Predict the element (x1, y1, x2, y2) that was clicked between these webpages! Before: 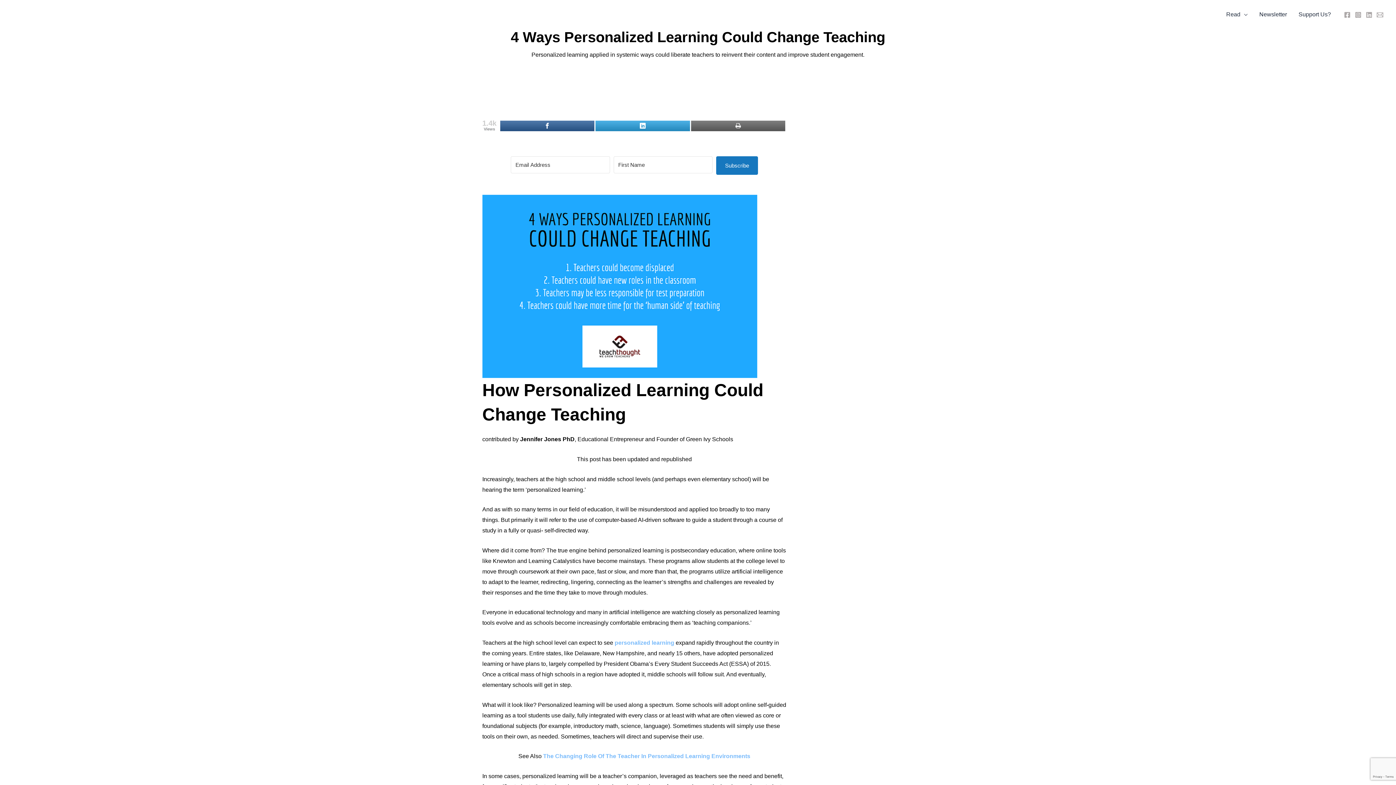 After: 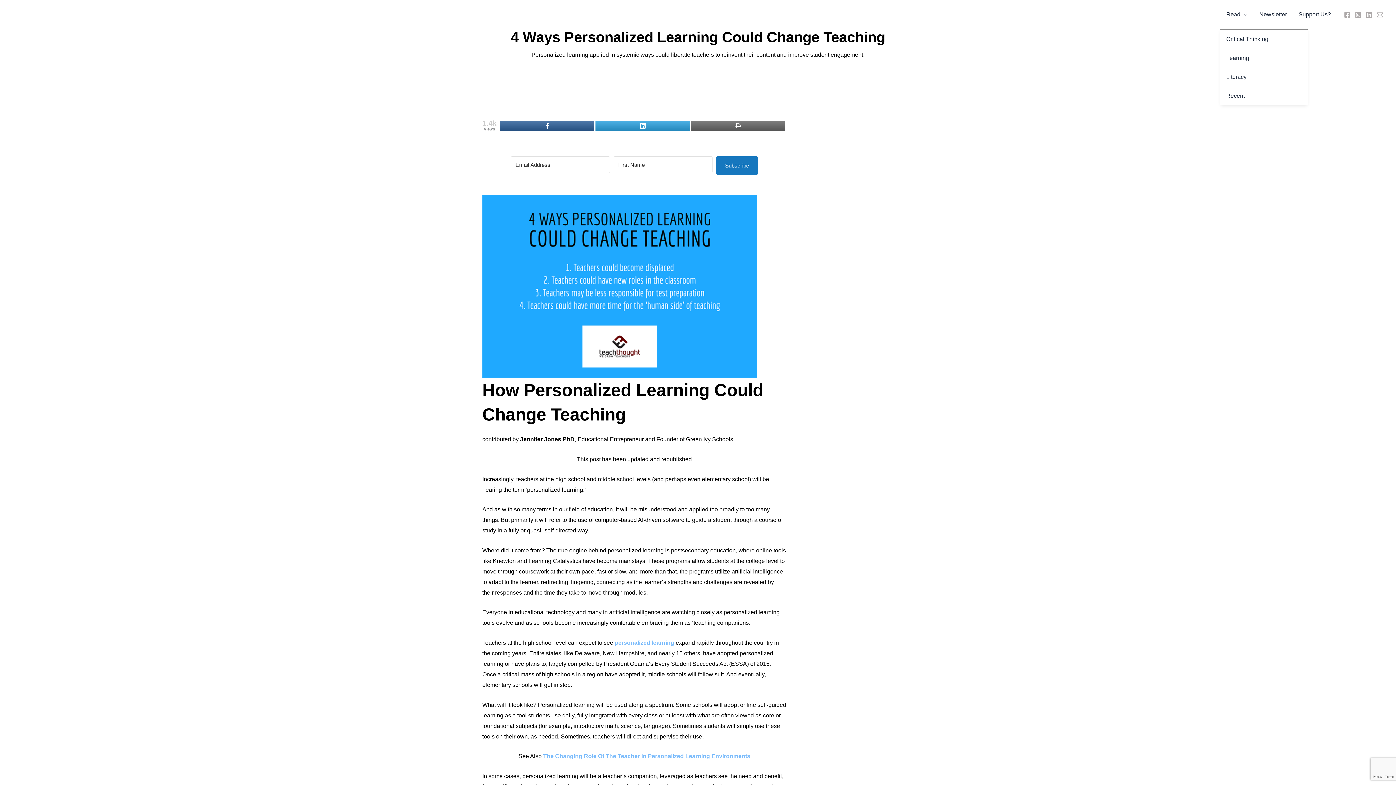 Action: label: Read bbox: (1220, 0, 1253, 29)